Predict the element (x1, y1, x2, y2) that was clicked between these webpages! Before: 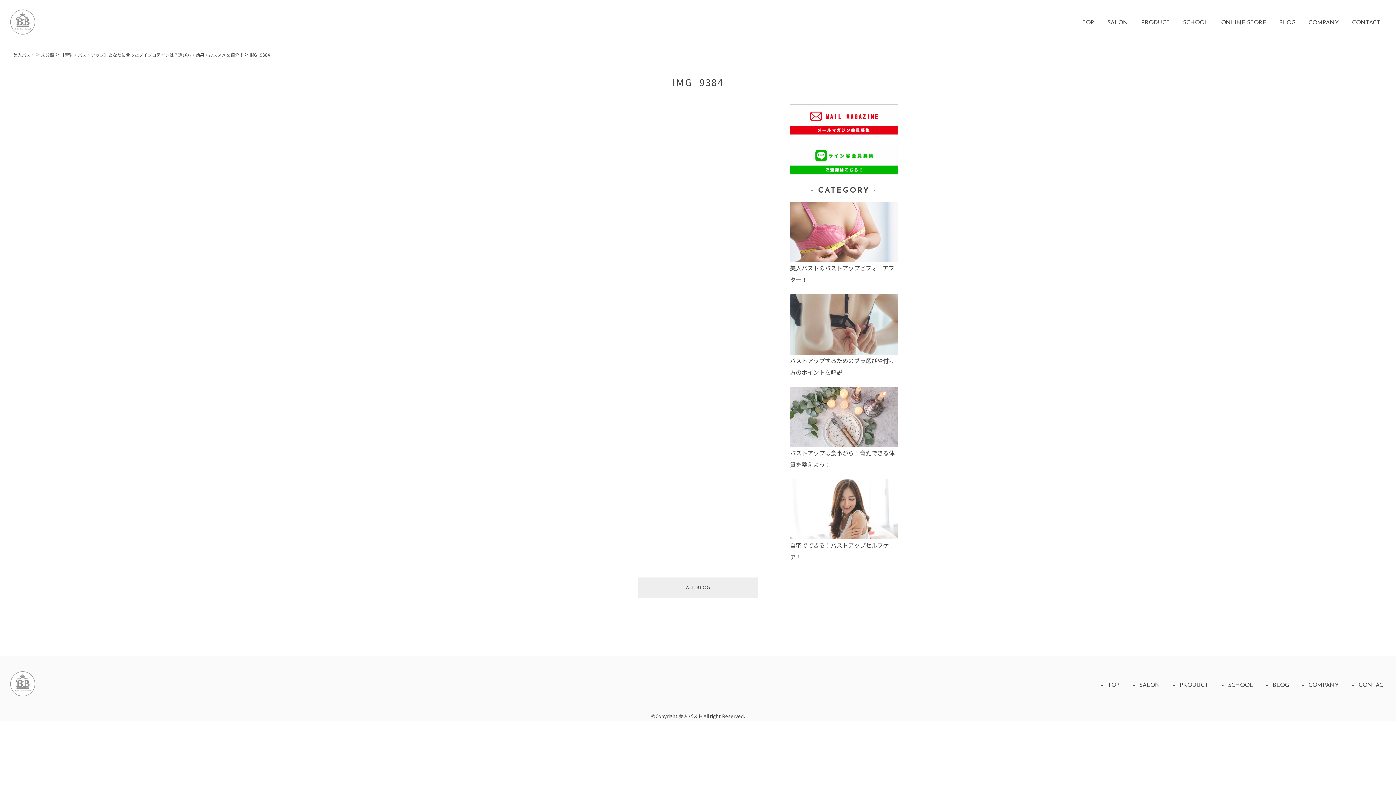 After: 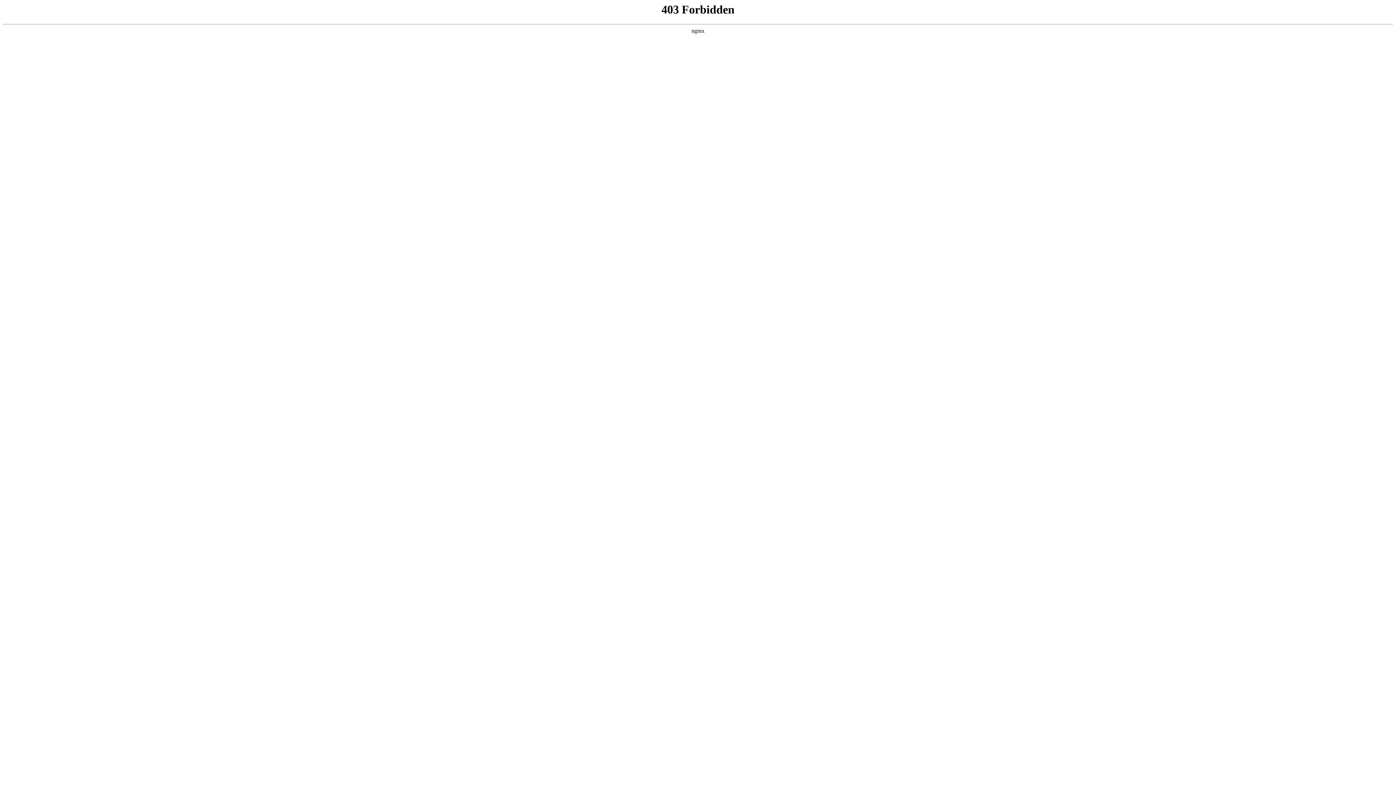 Action: bbox: (790, 124, 897, 133)